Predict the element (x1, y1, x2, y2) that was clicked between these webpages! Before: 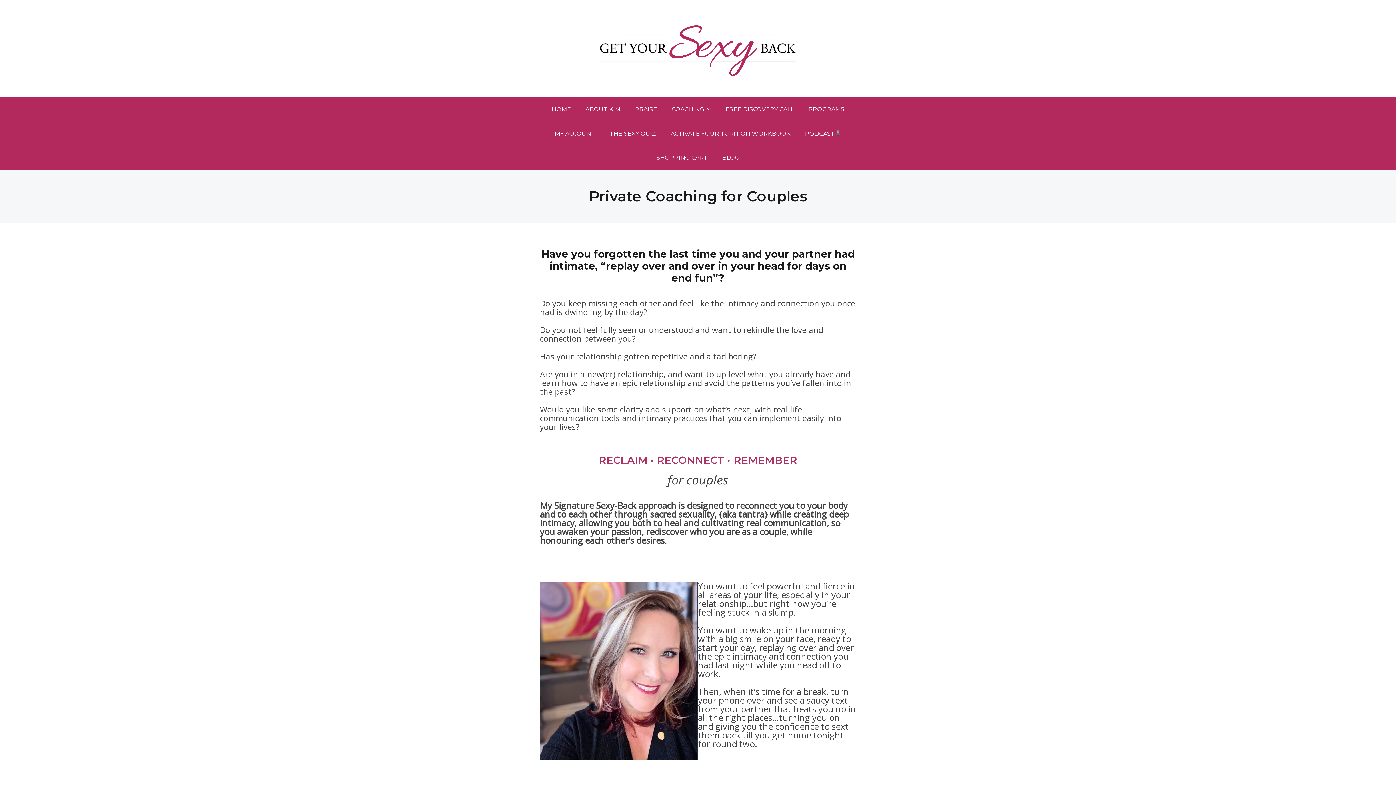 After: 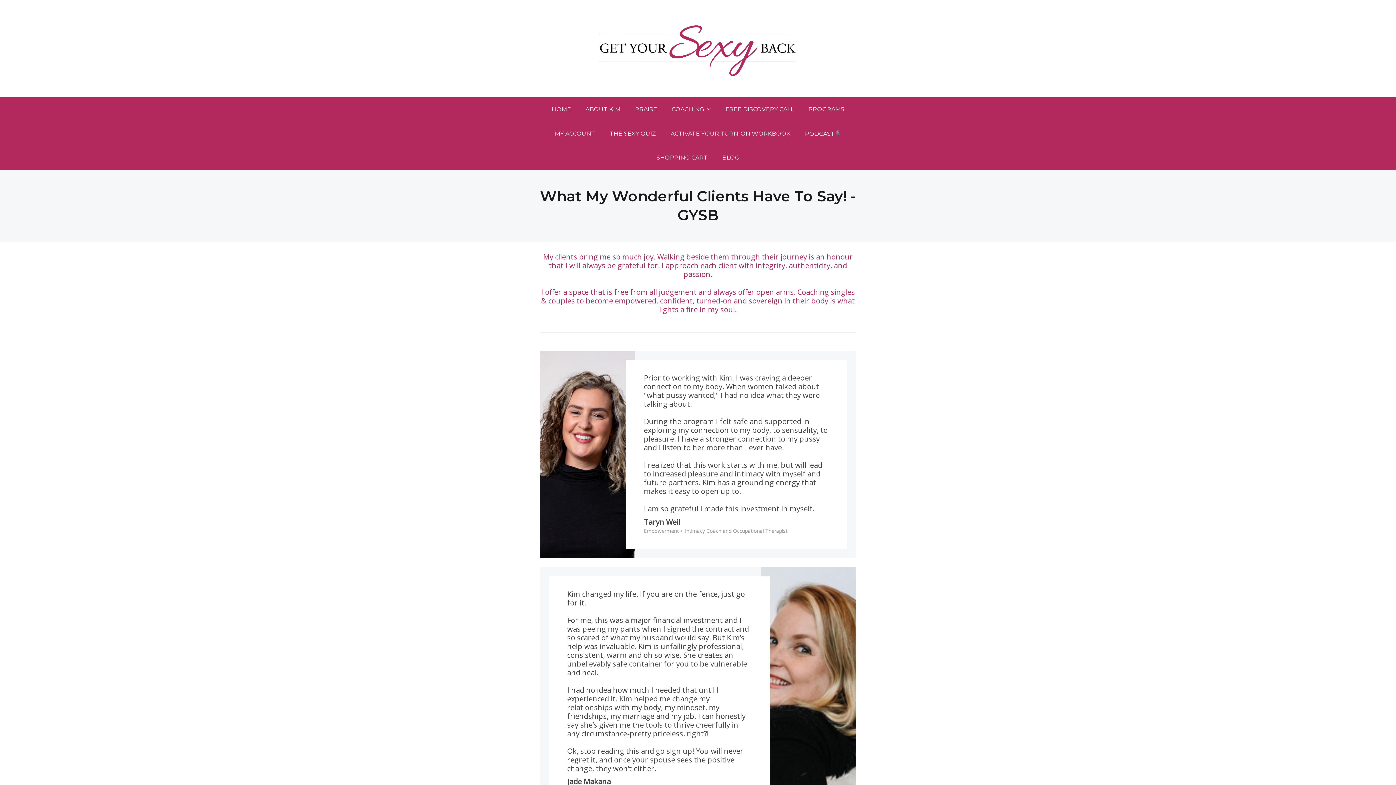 Action: bbox: (627, 97, 664, 121) label: PRAISE